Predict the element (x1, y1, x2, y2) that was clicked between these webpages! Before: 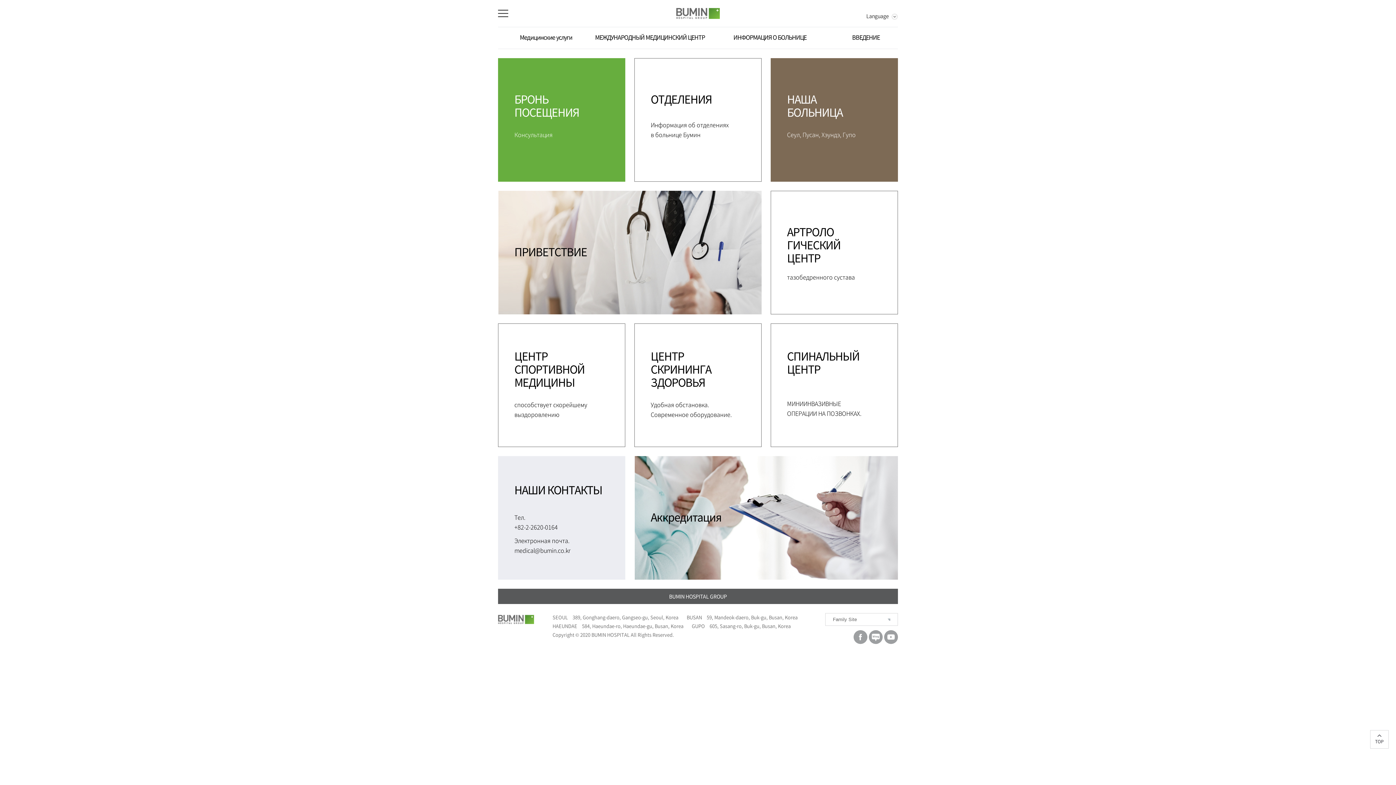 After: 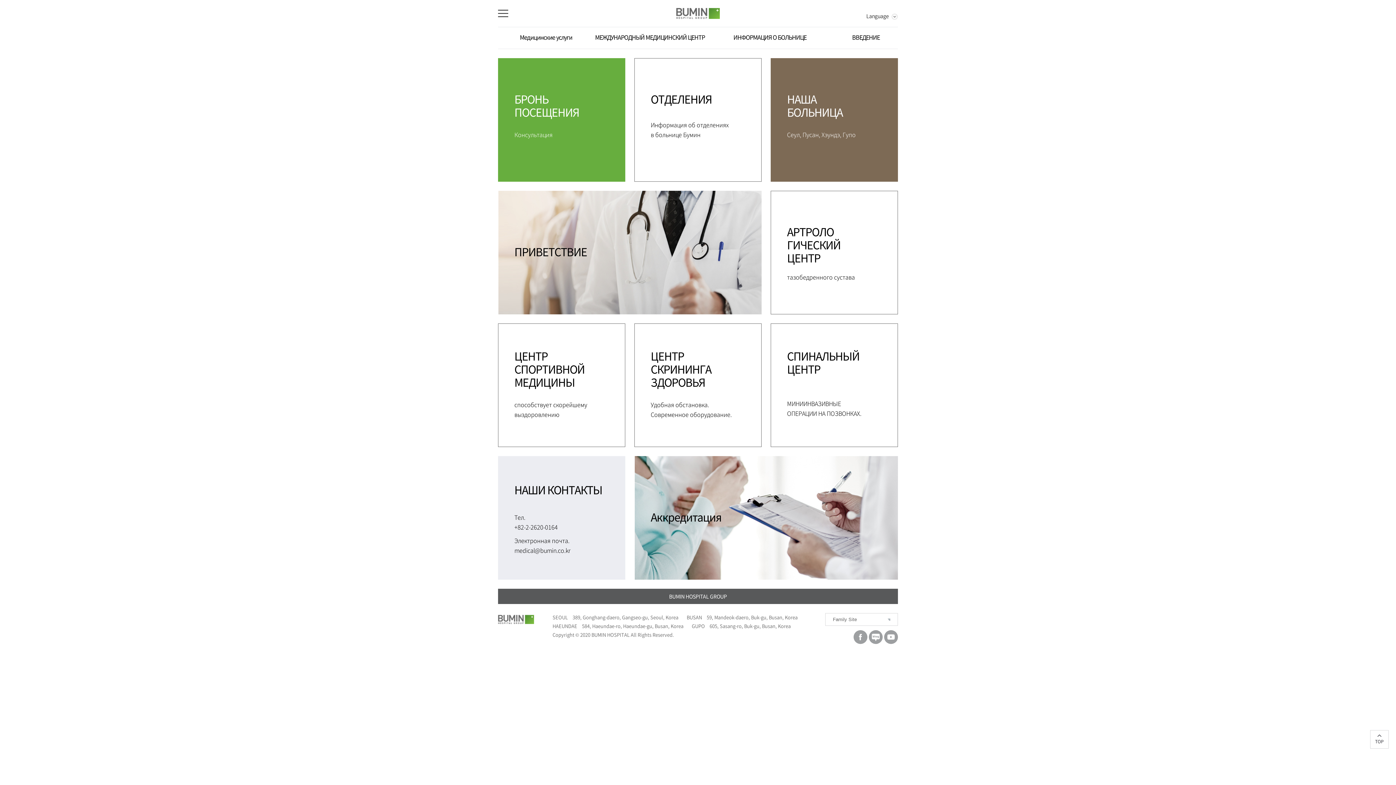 Action: bbox: (676, 0, 720, 26) label: BUMIN HOSPITAL GROUP